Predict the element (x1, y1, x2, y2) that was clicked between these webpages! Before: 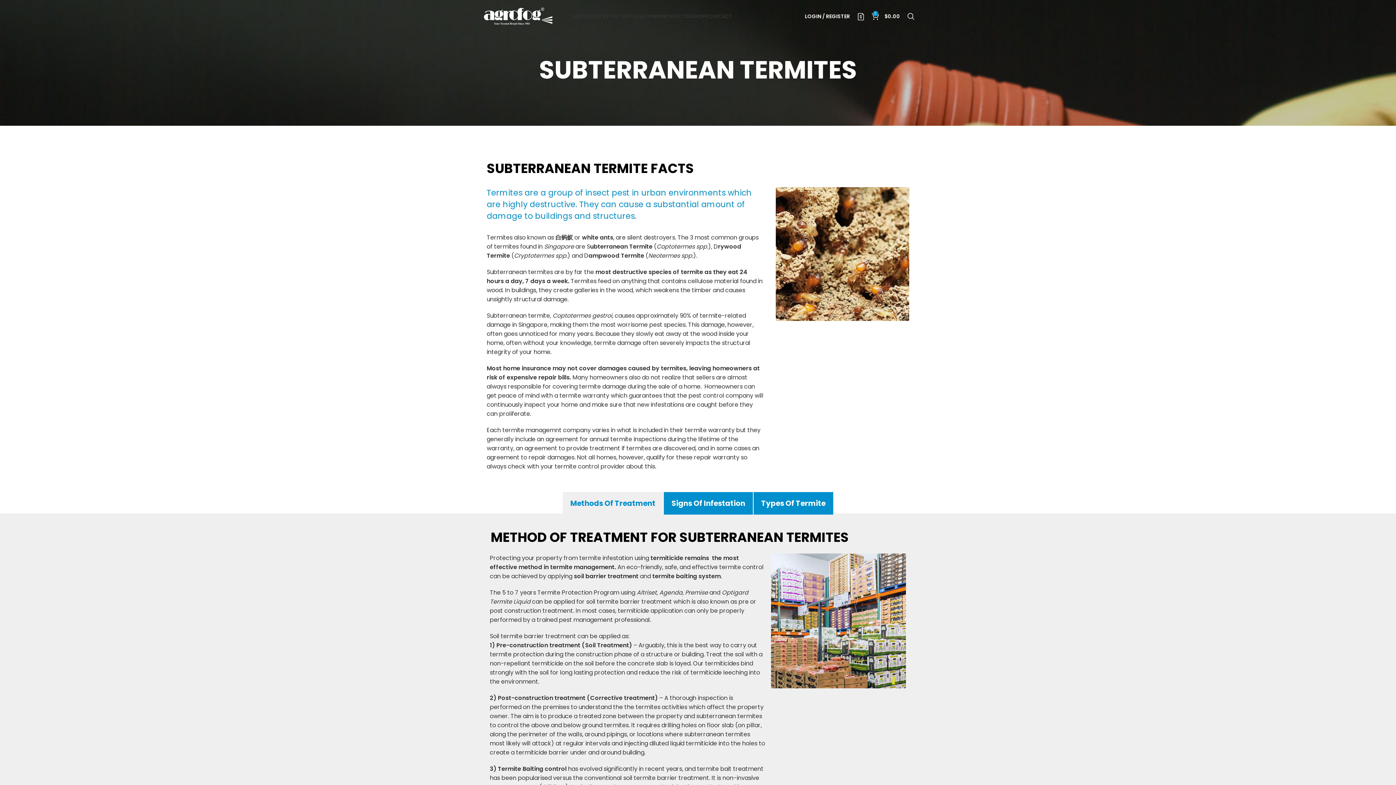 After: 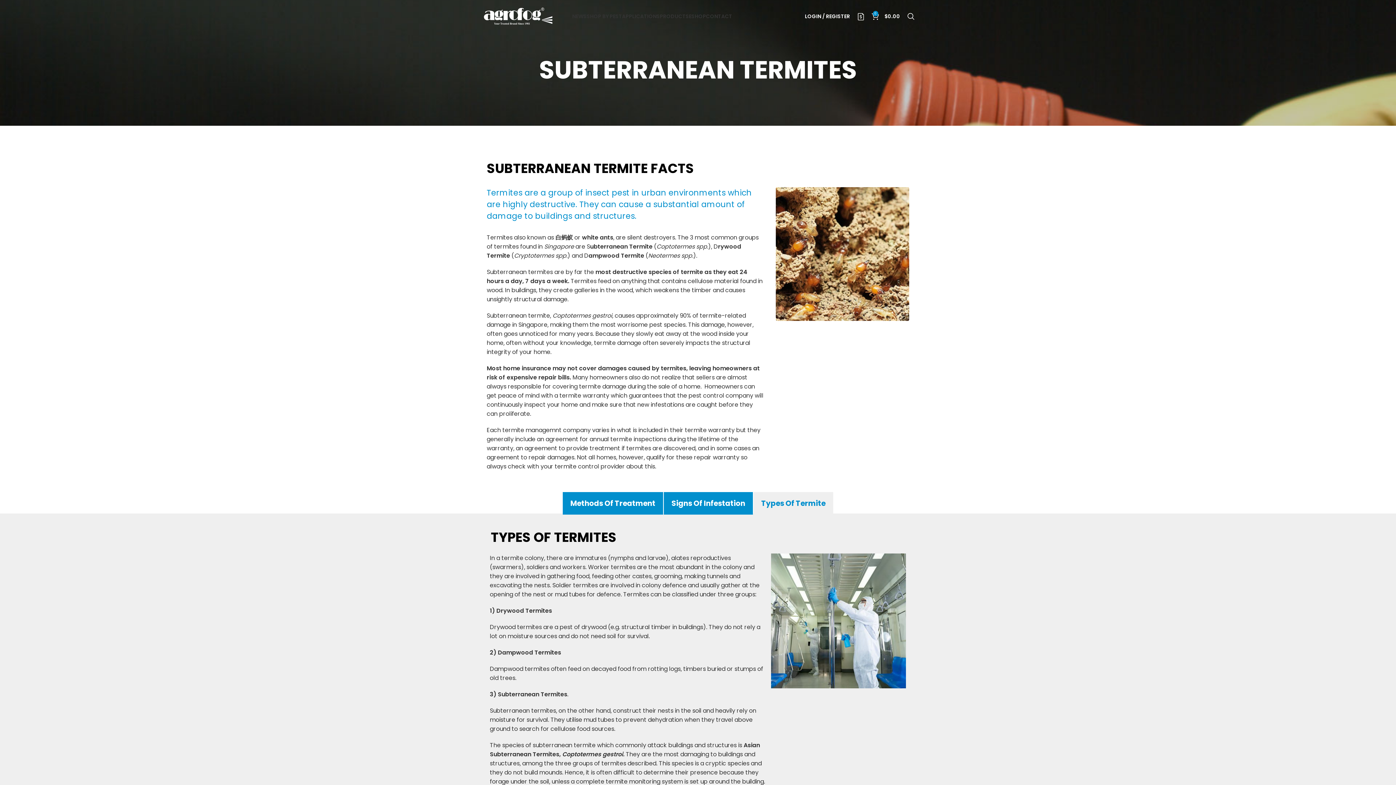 Action: bbox: (753, 492, 833, 514) label: Types Of Termite